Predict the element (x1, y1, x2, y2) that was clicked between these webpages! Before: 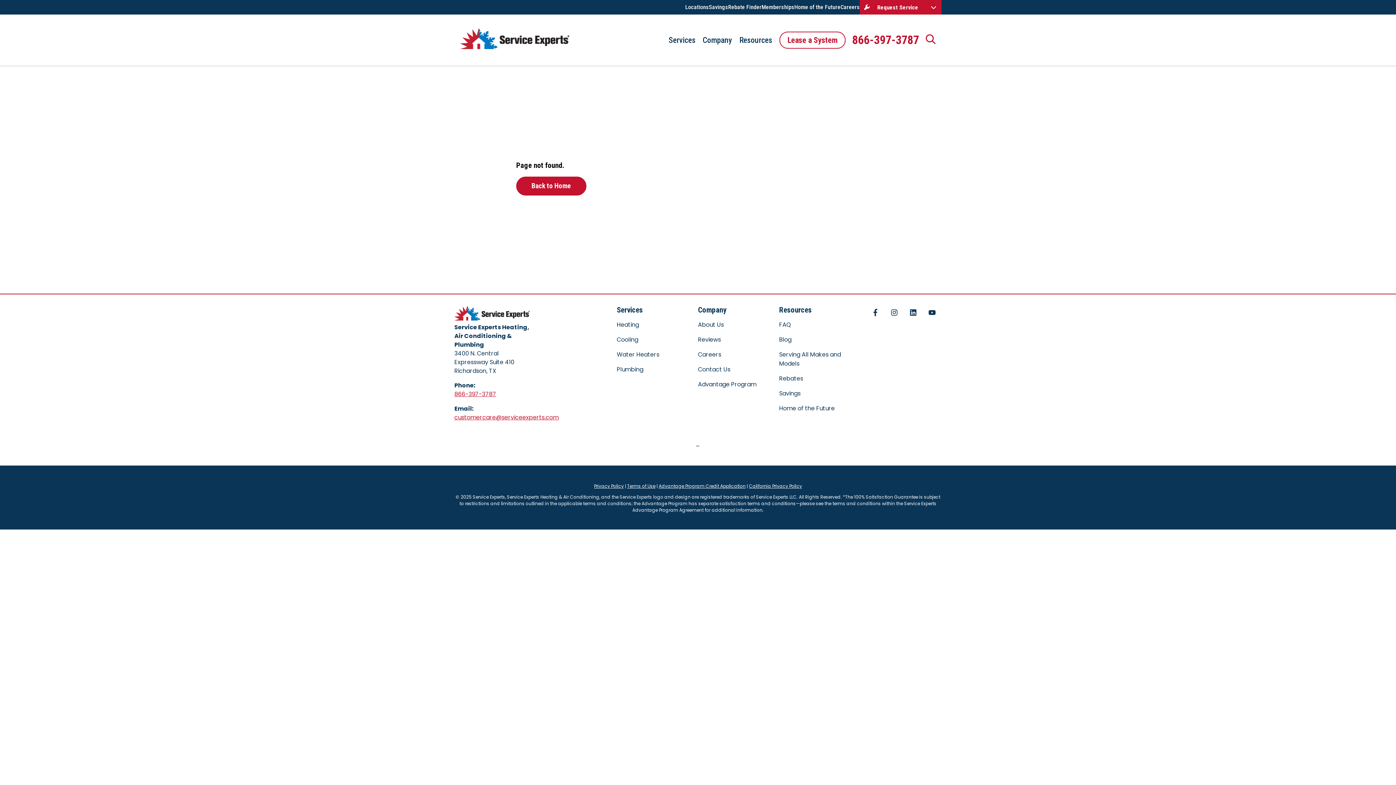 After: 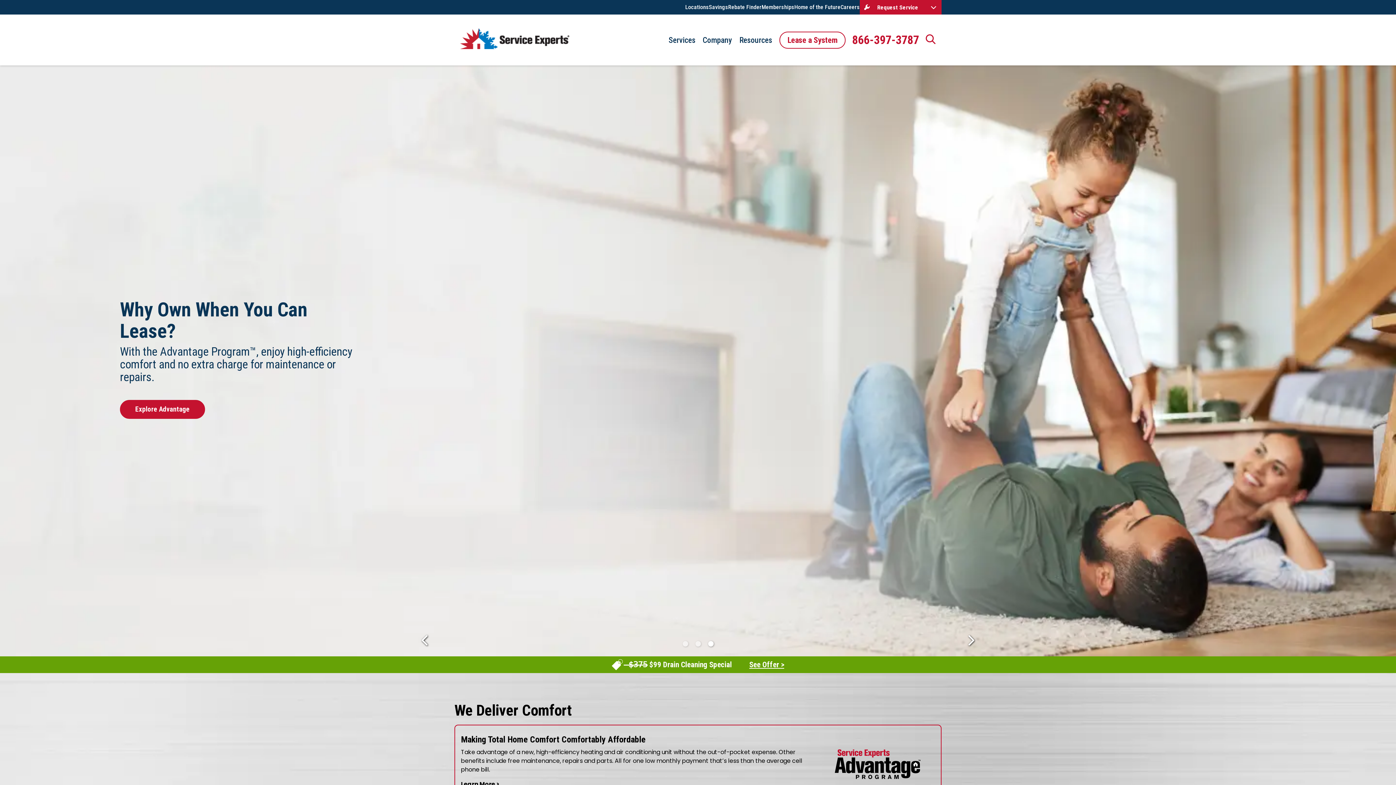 Action: label: Back to Home bbox: (516, 113, 593, 132)